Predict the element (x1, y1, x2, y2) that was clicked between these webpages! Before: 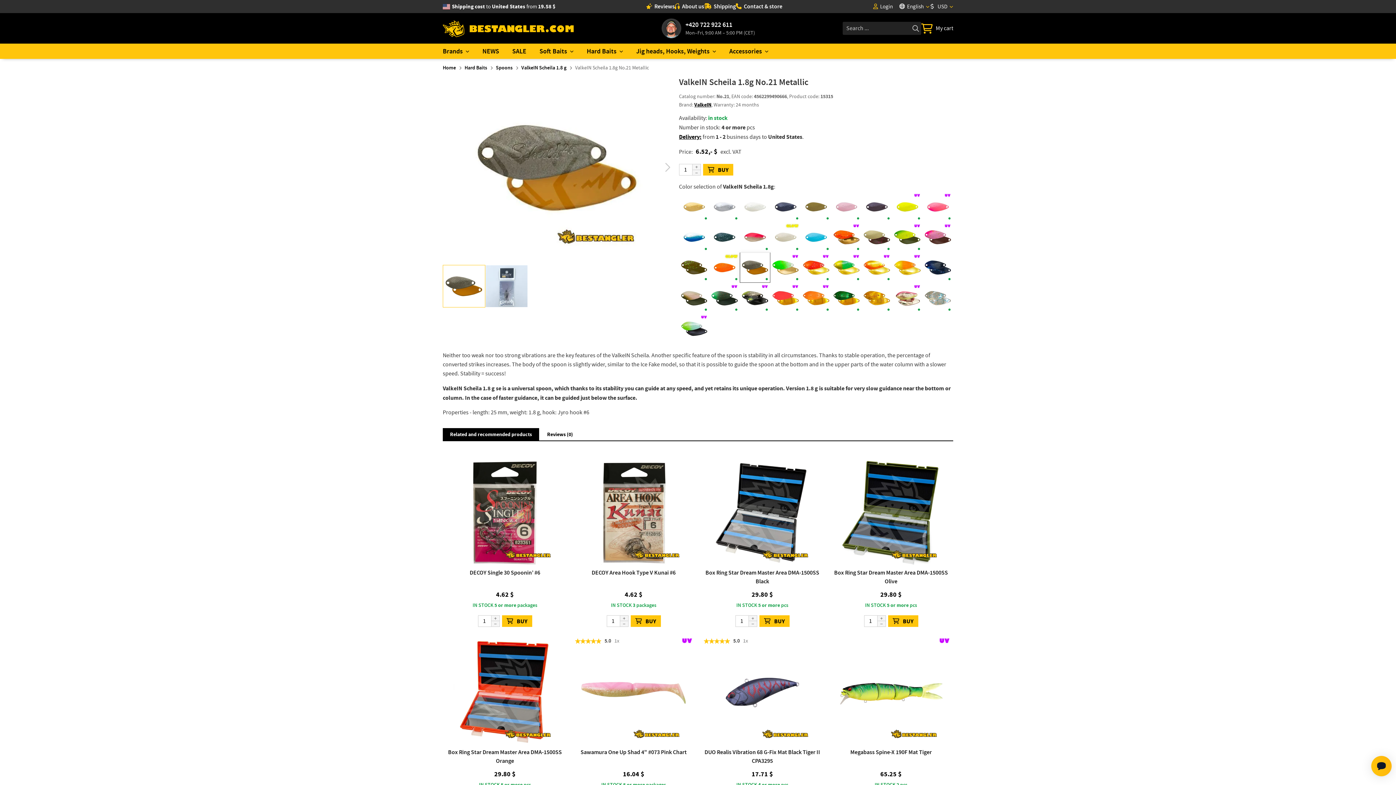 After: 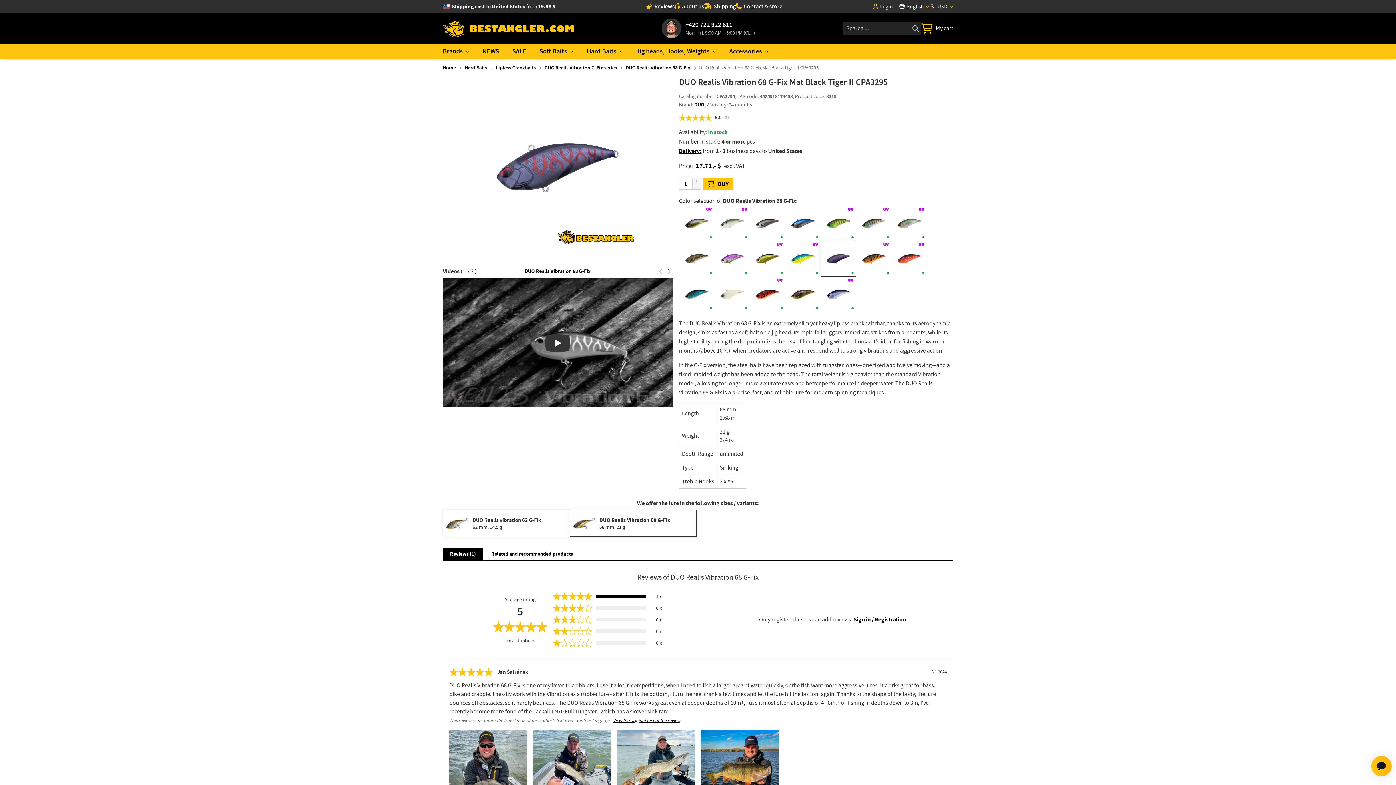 Action: bbox: (700, 748, 824, 765) label: DUO Realis Vibration 68 G-Fix Mat Black Tiger II CPA3295